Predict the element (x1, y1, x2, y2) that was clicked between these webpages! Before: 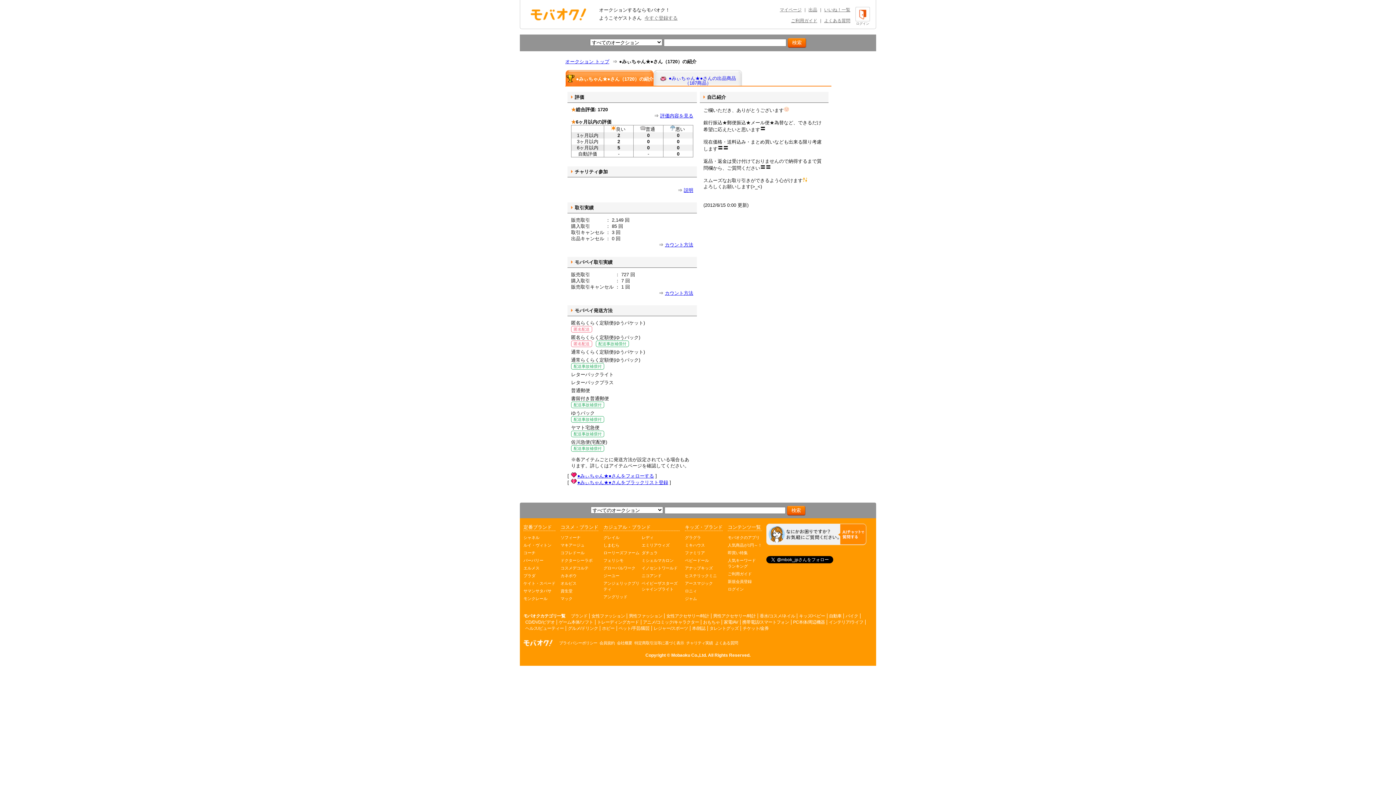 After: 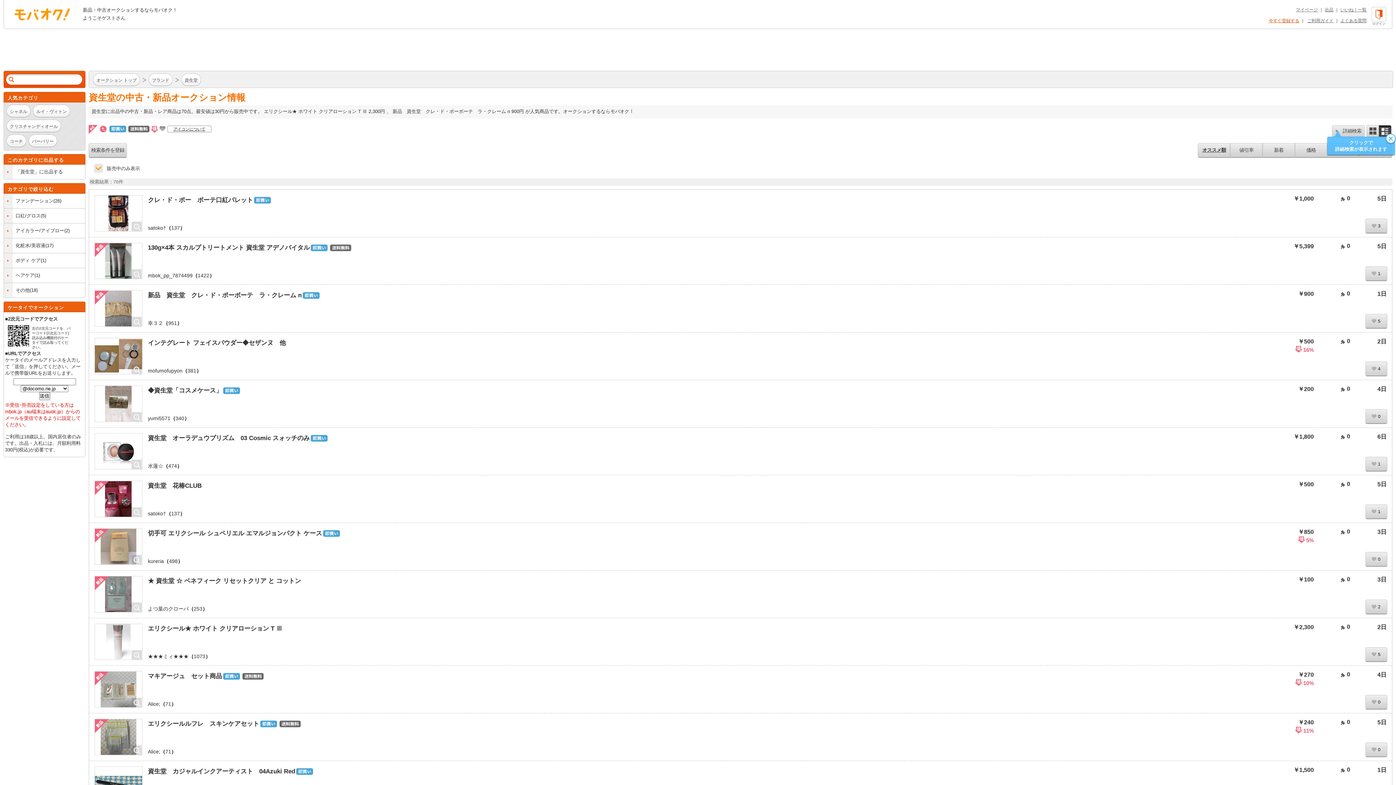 Action: label: 資生堂 bbox: (560, 589, 572, 593)